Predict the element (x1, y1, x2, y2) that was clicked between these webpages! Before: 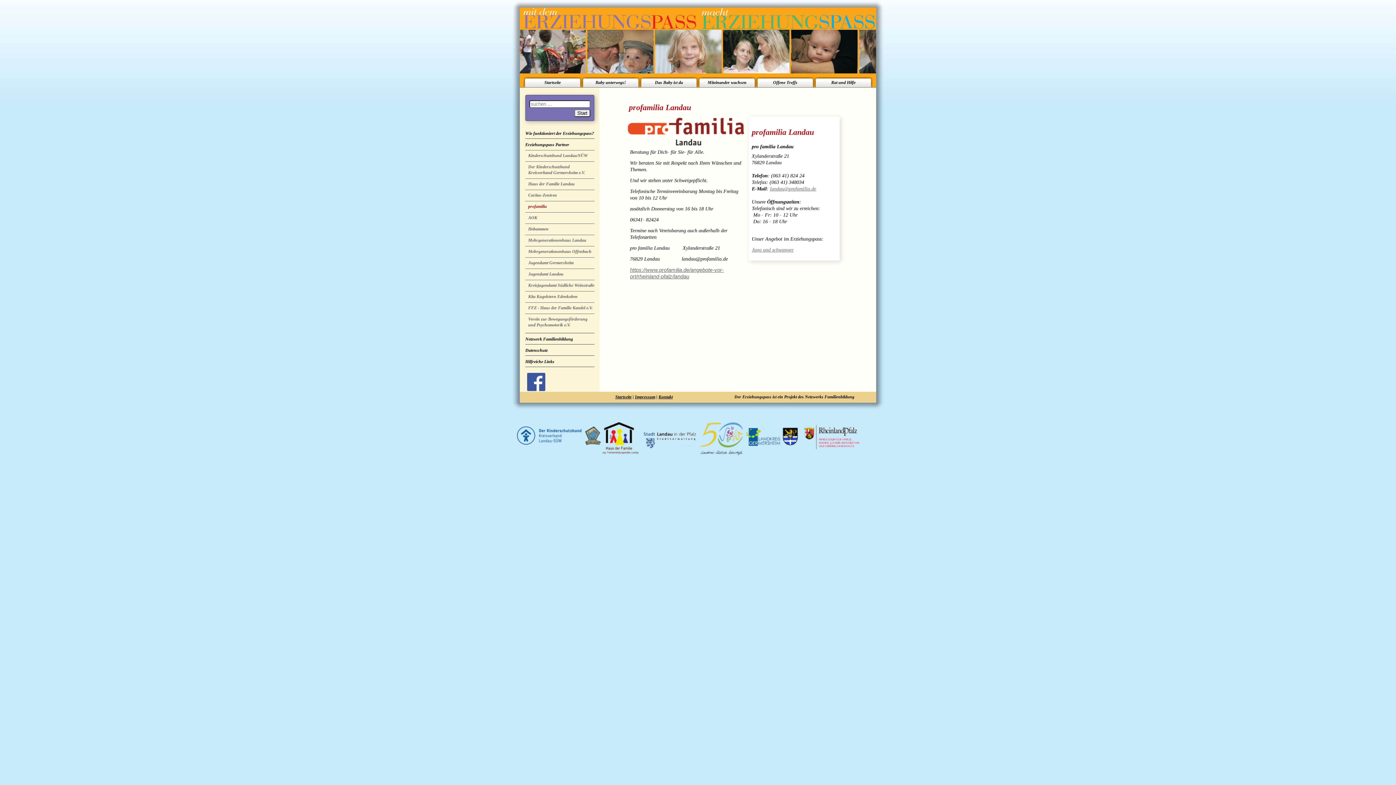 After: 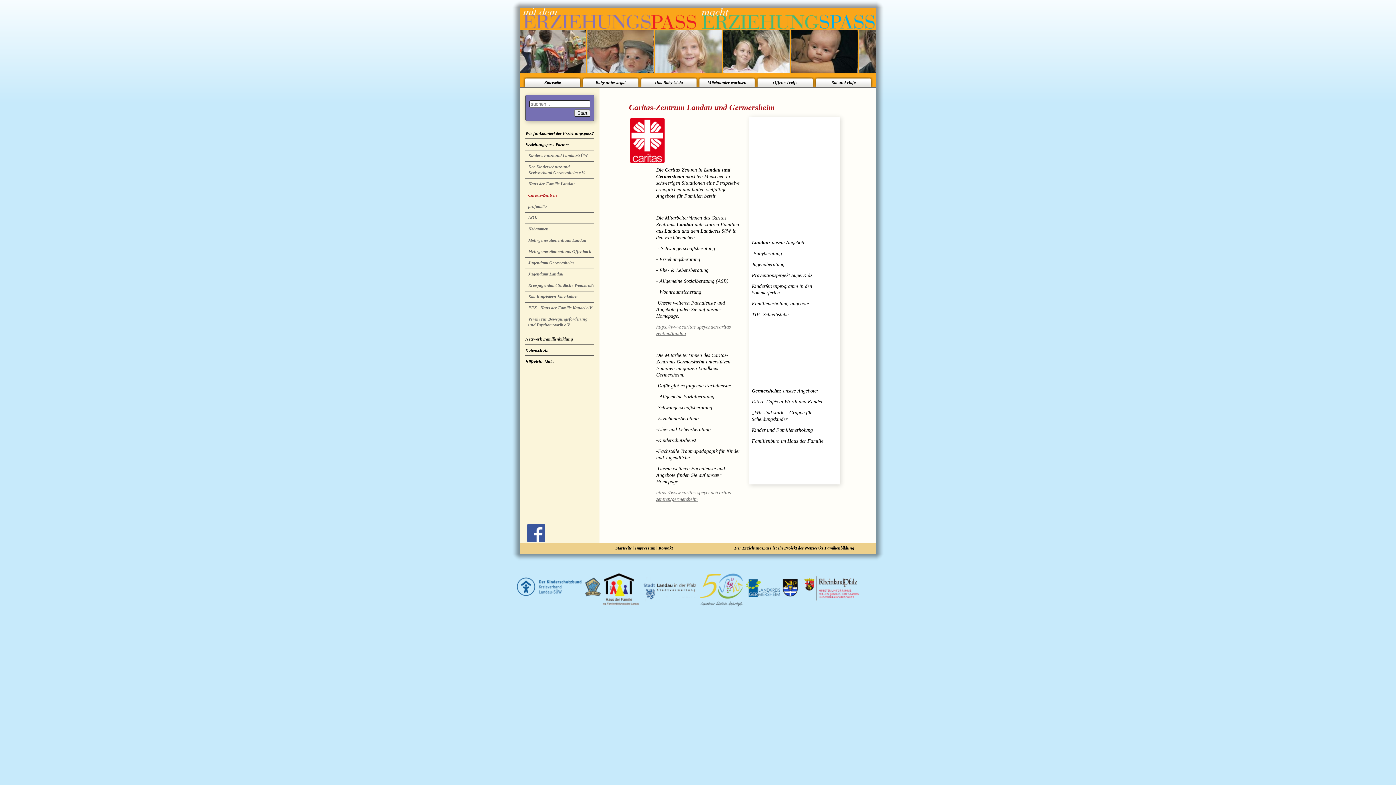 Action: bbox: (528, 192, 557, 197) label: Caritas-Zentren